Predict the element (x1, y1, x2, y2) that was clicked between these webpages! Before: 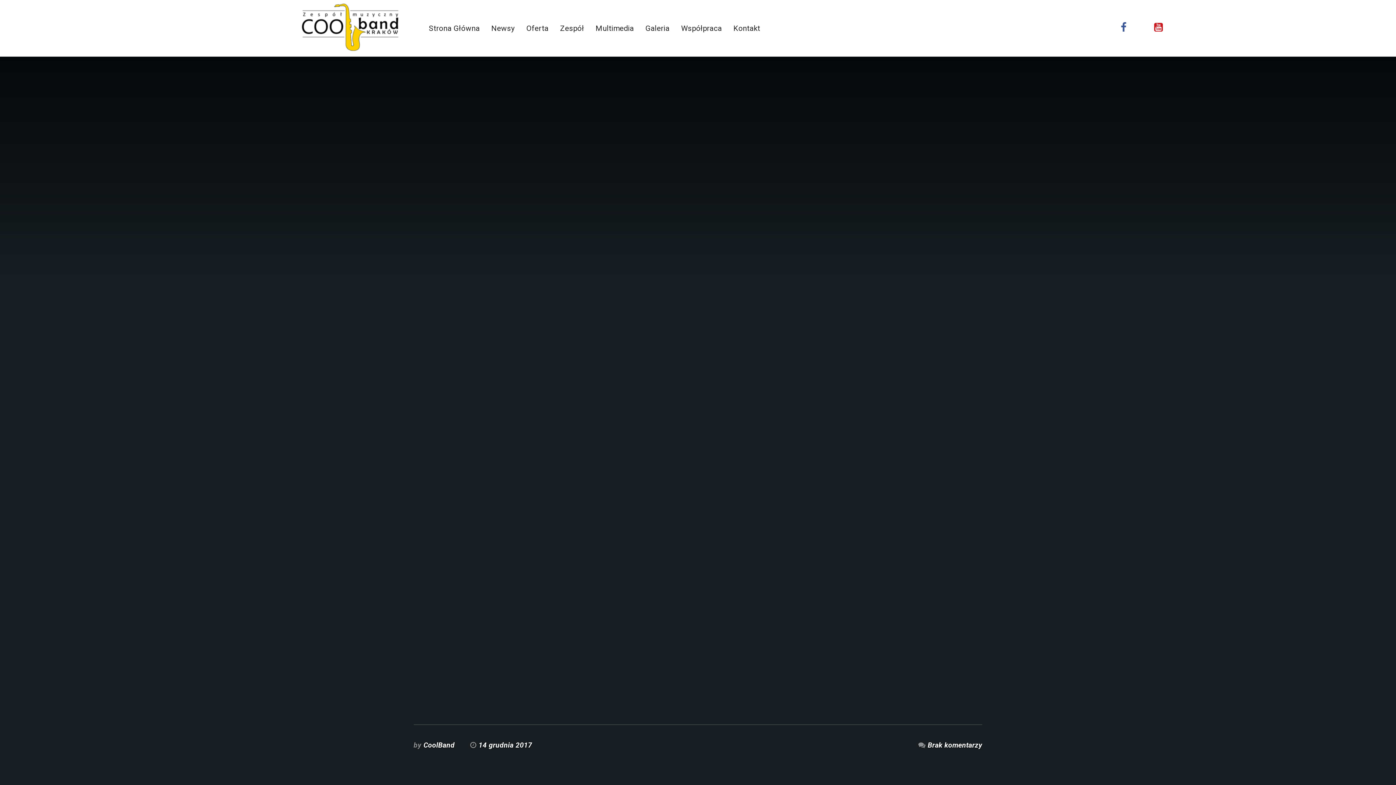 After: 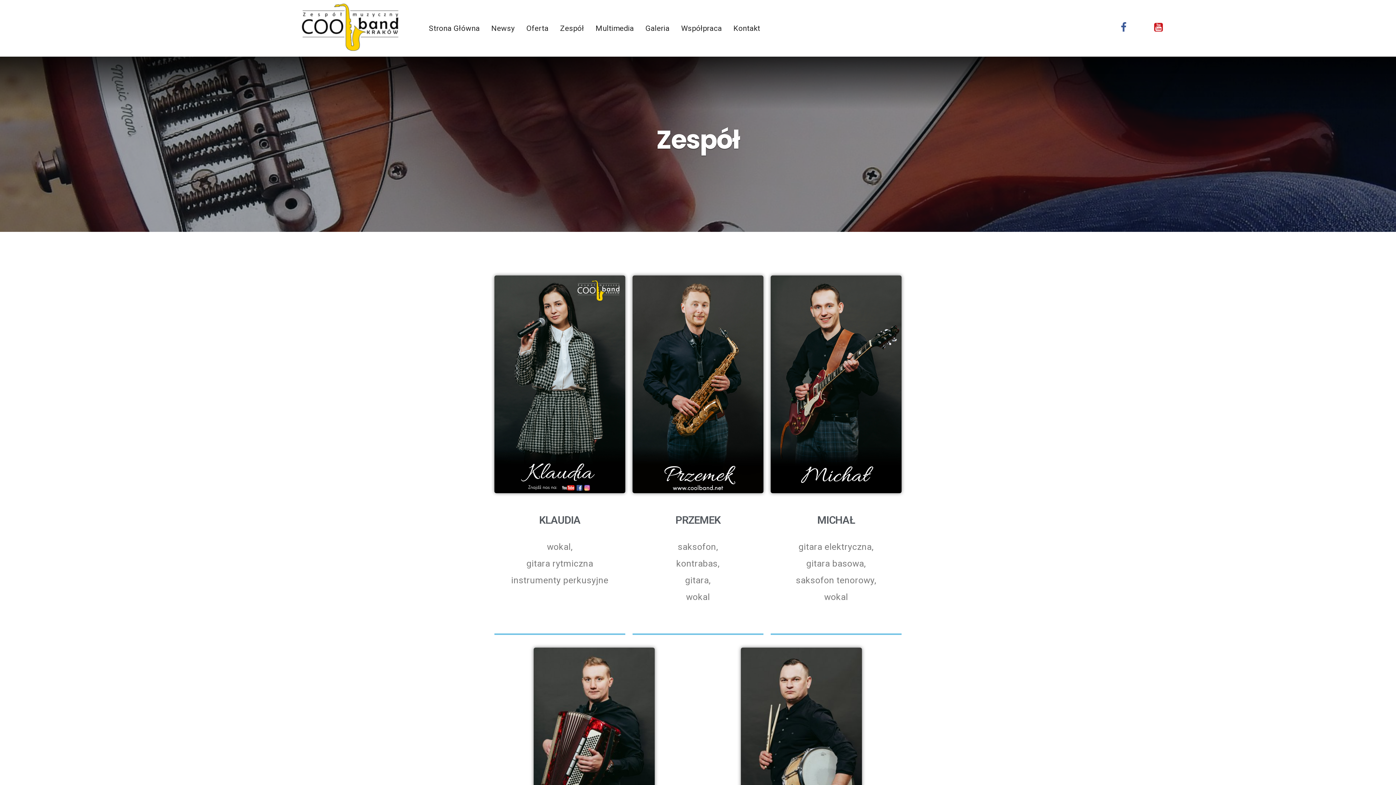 Action: bbox: (560, 24, 584, 32) label: Zespół